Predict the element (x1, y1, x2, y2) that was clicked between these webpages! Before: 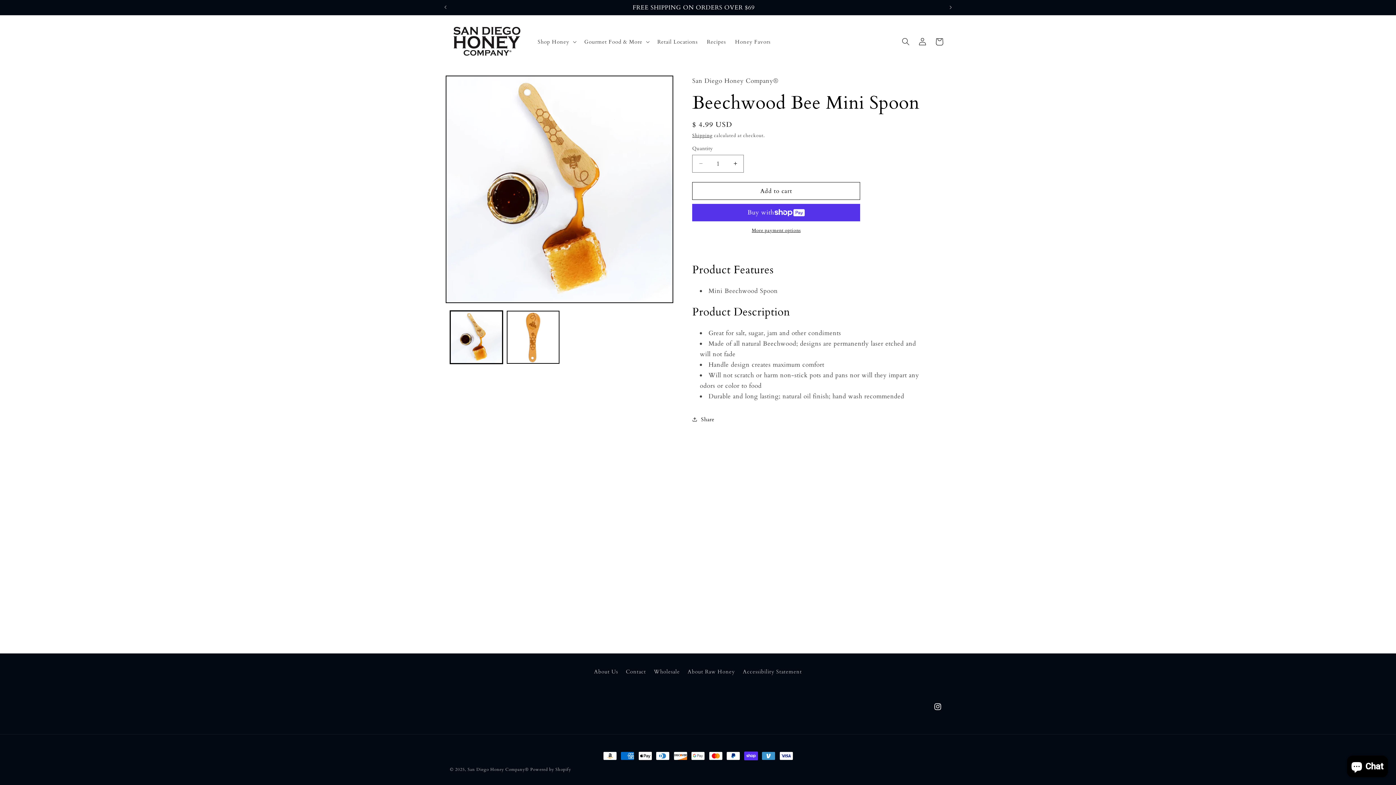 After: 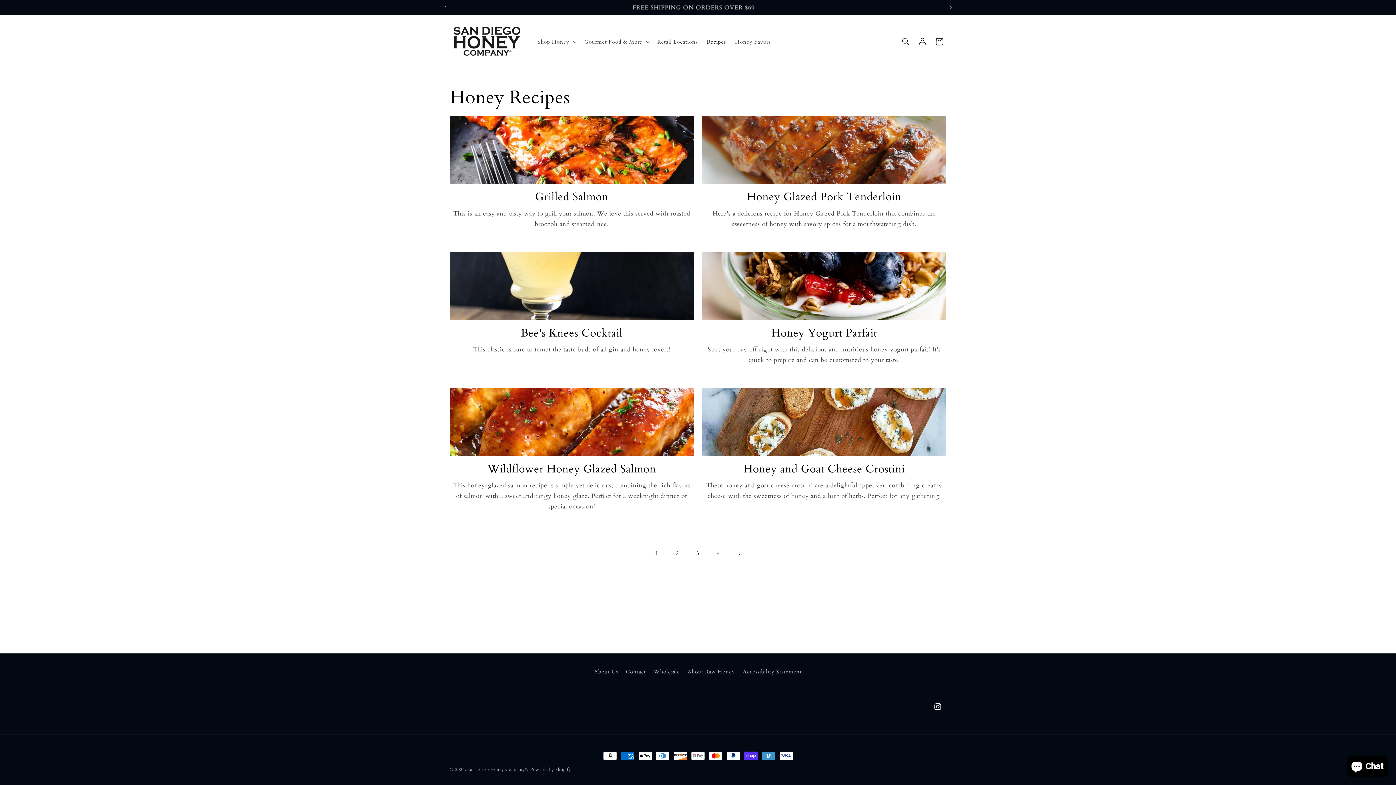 Action: bbox: (702, 33, 730, 49) label: Recipes